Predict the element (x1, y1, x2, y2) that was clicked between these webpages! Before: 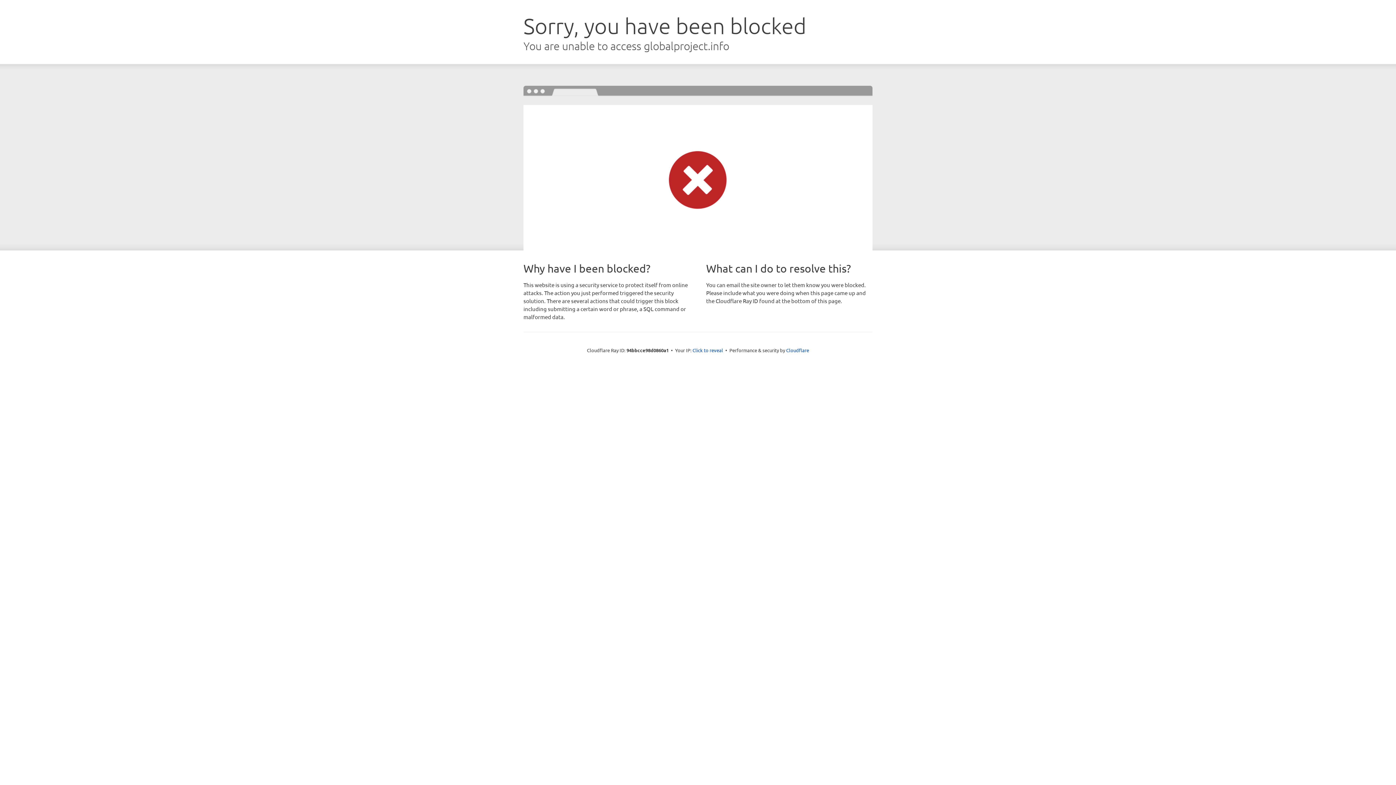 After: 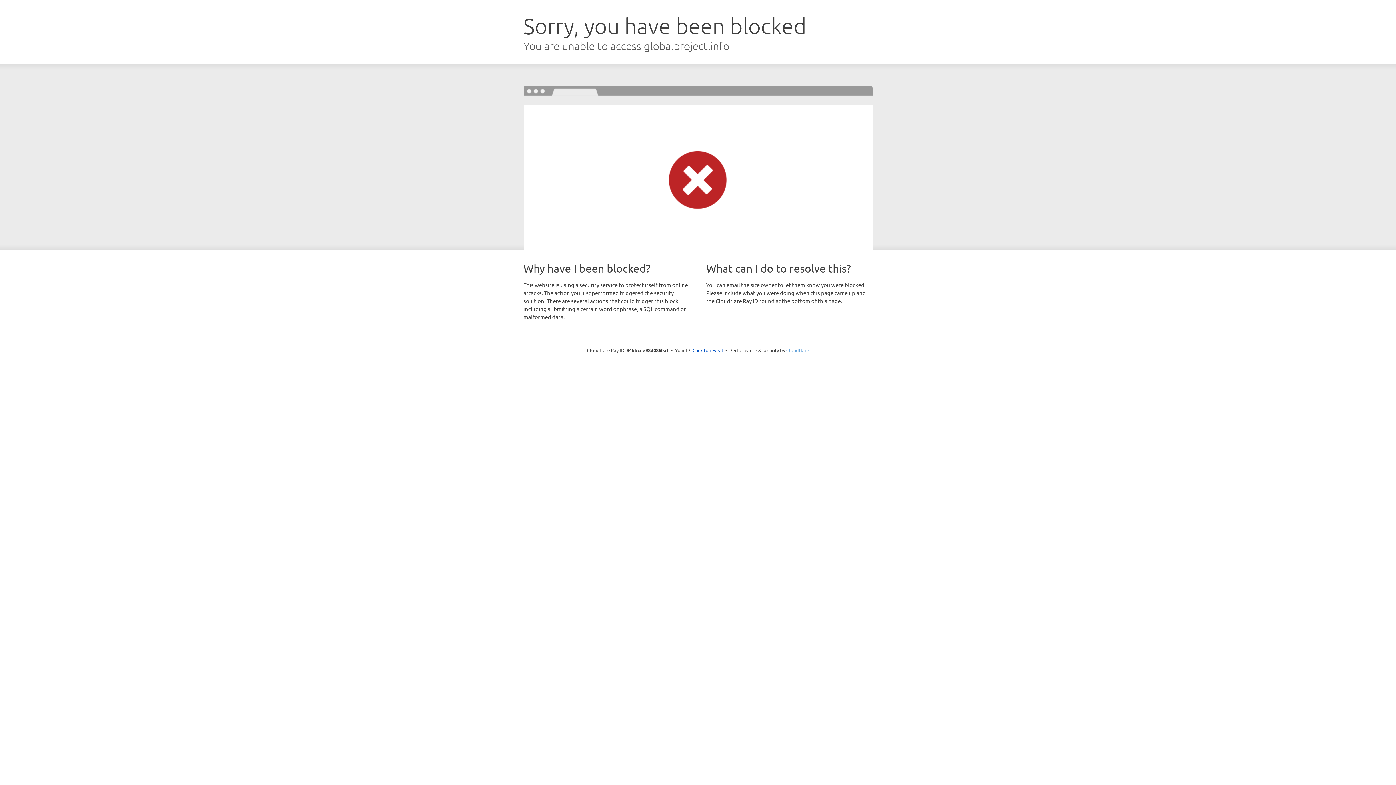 Action: label: Cloudflare bbox: (786, 347, 809, 353)